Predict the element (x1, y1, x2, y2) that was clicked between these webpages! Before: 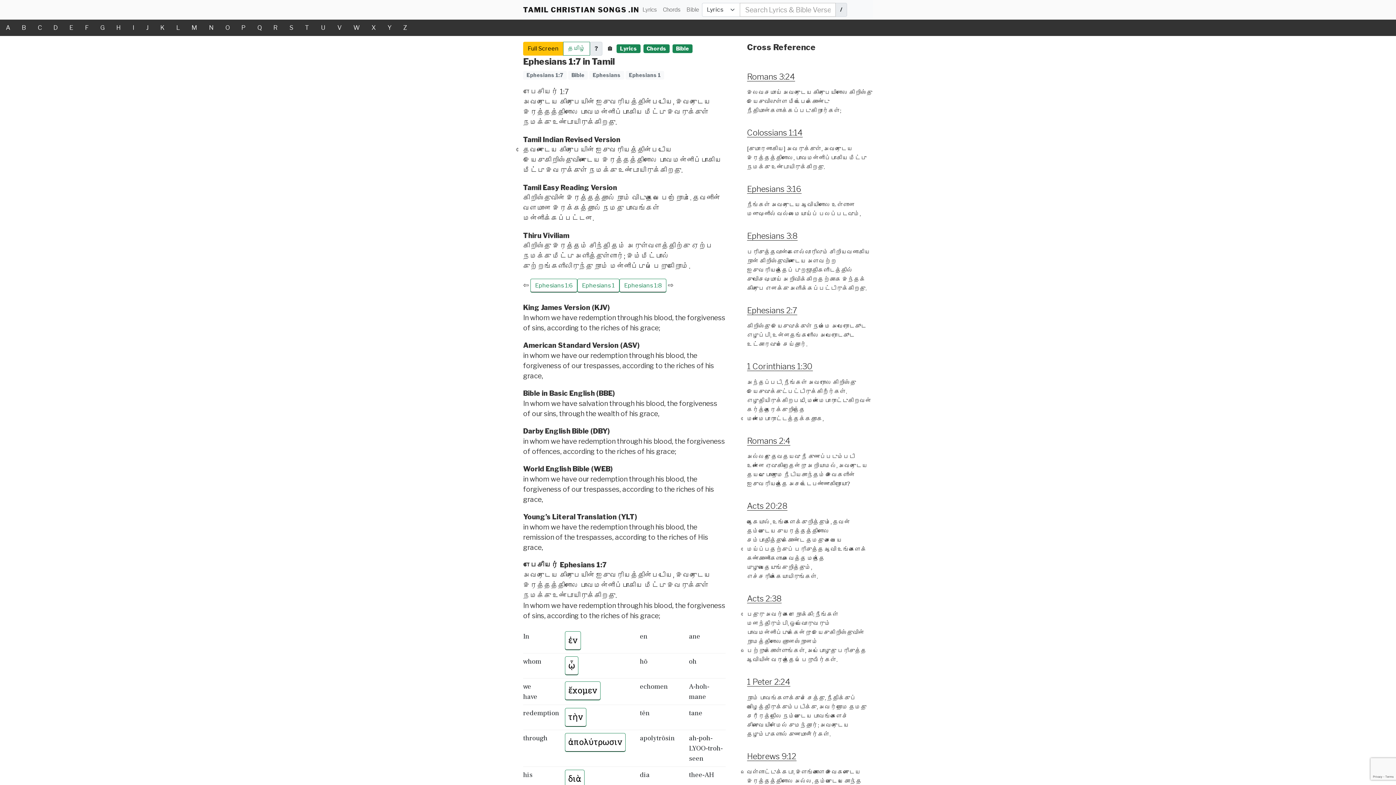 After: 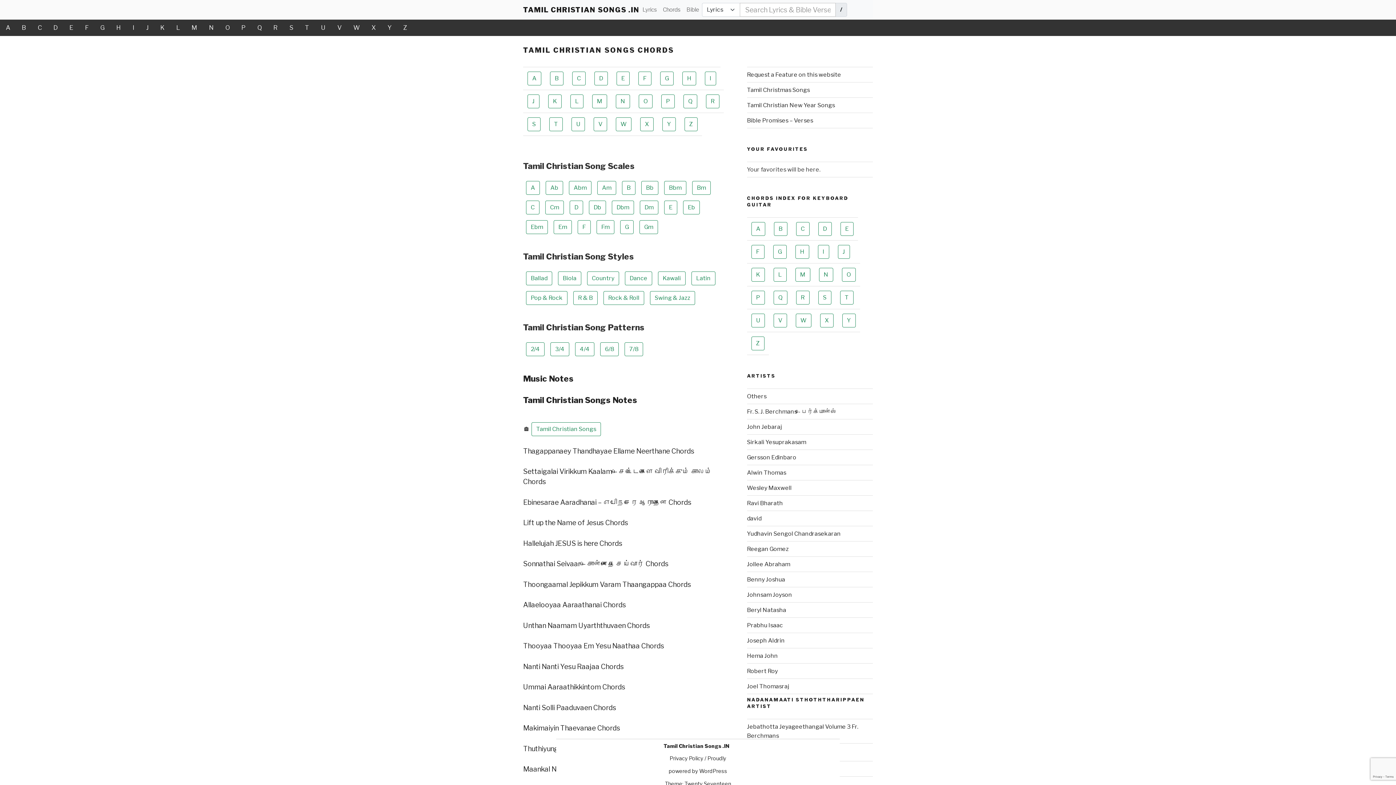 Action: bbox: (643, 44, 669, 53) label: Chords